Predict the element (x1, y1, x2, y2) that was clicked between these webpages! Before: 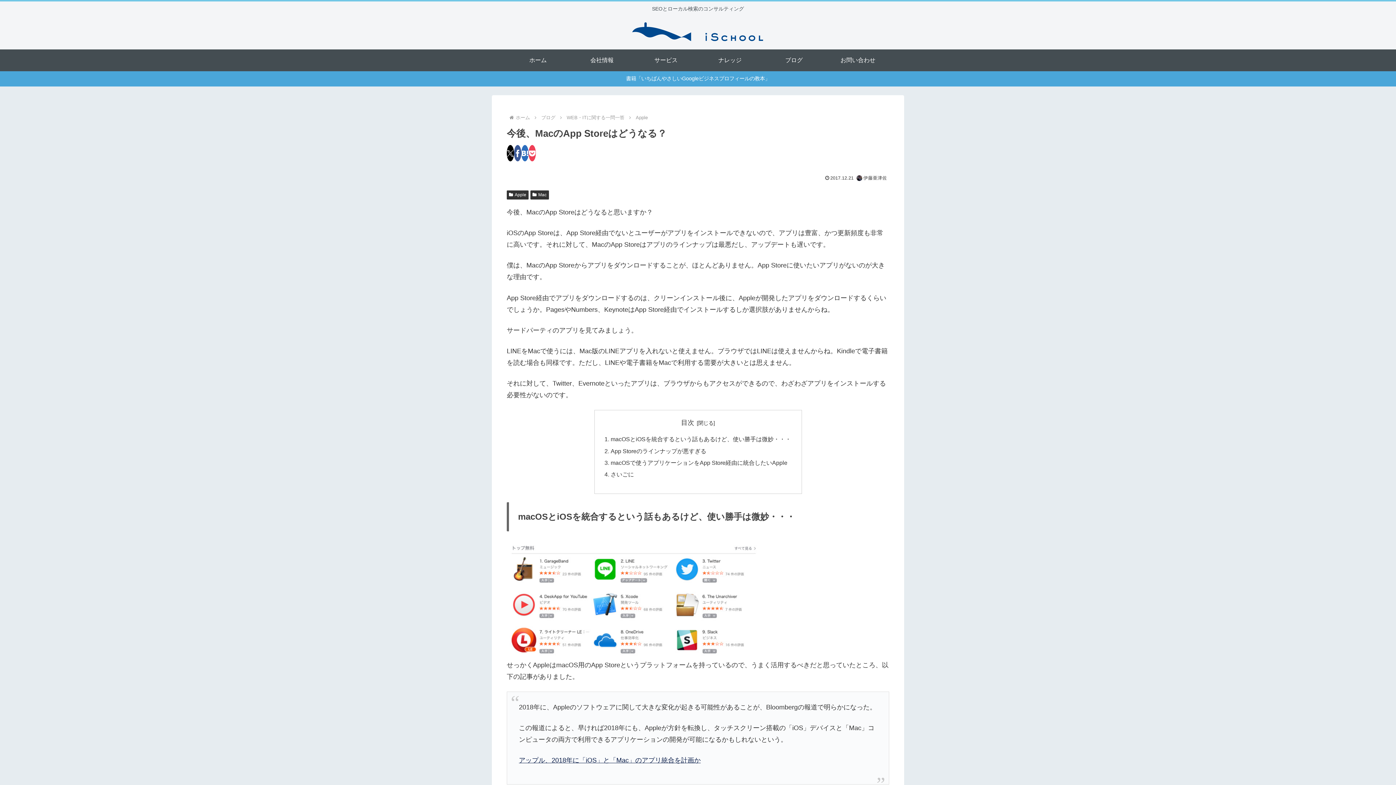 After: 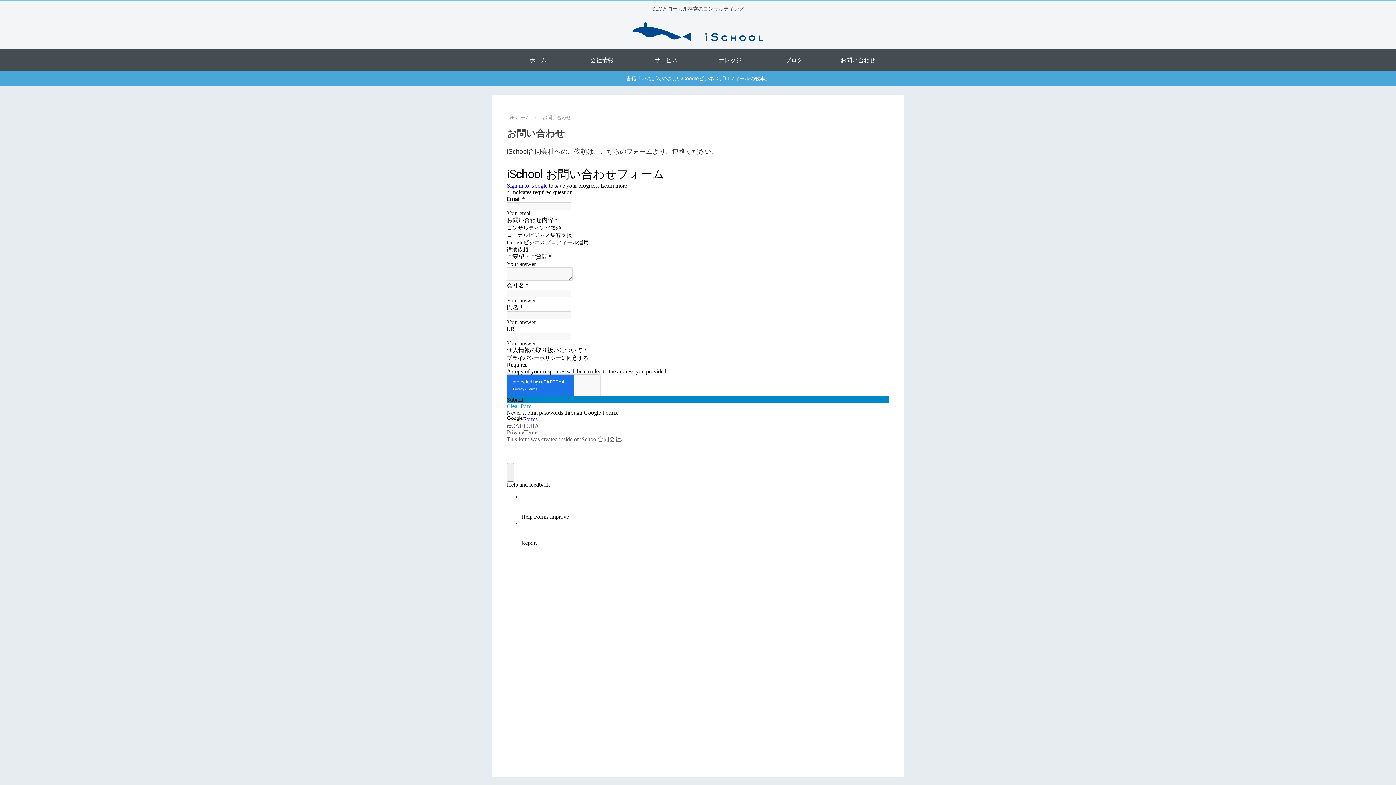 Action: bbox: (826, 49, 890, 71) label: お問い合わせ